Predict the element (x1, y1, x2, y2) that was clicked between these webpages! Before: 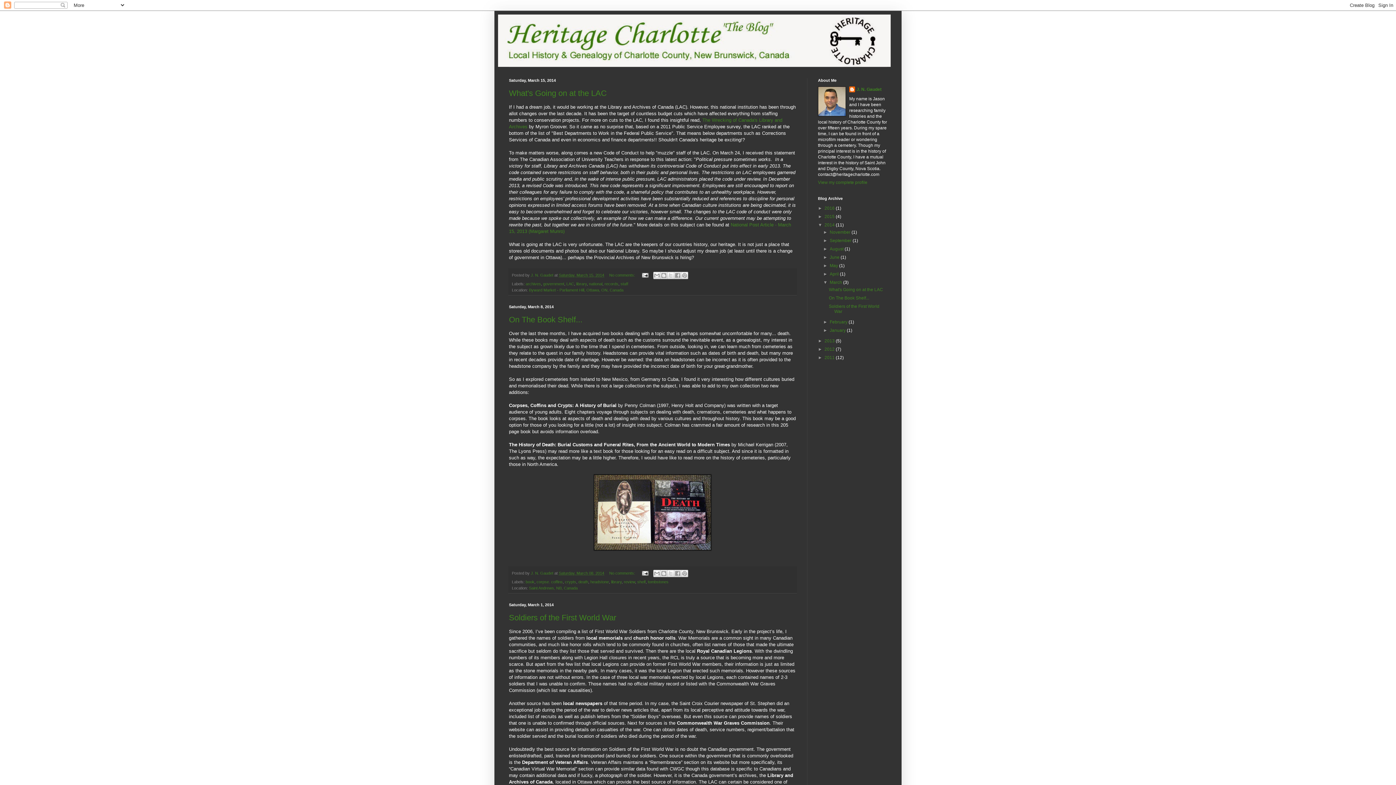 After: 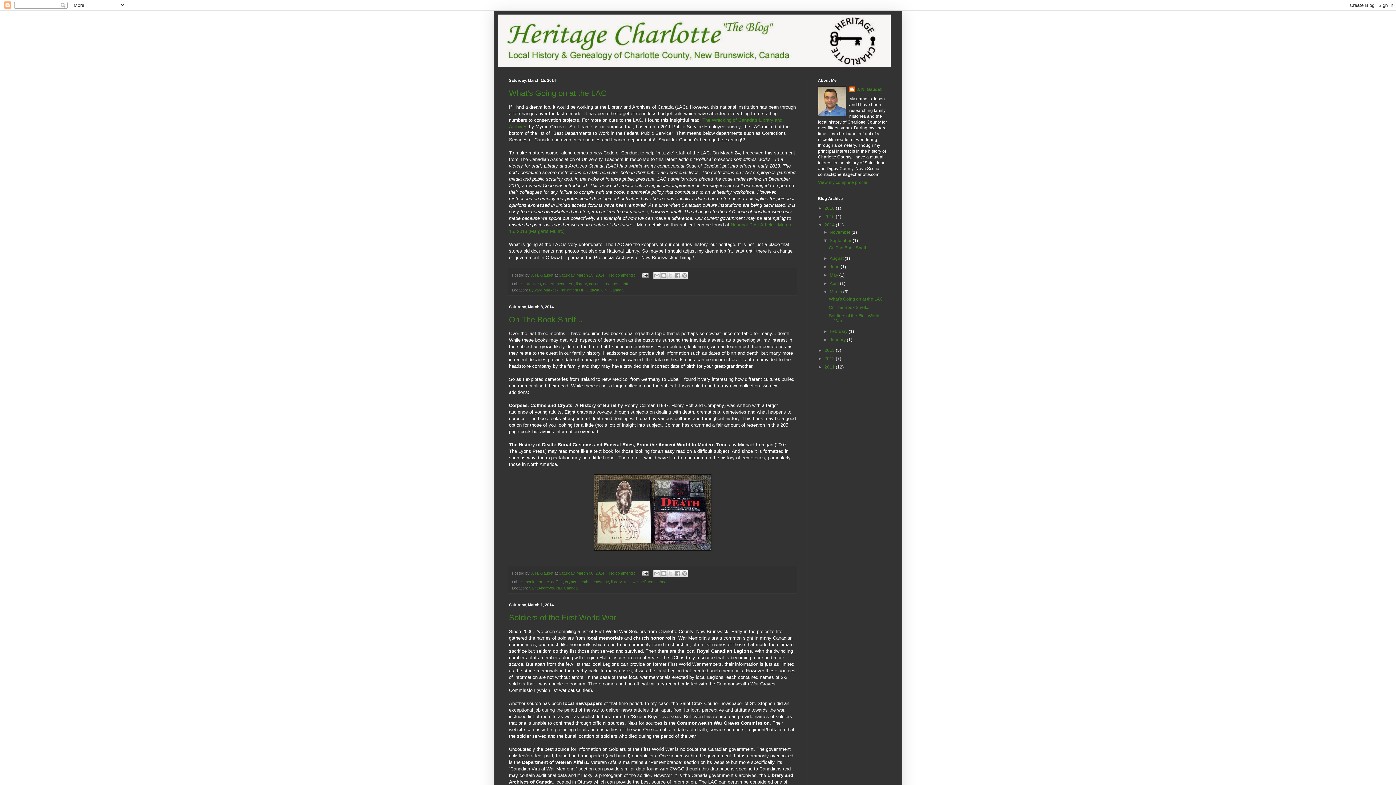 Action: bbox: (823, 238, 829, 243) label: ►  